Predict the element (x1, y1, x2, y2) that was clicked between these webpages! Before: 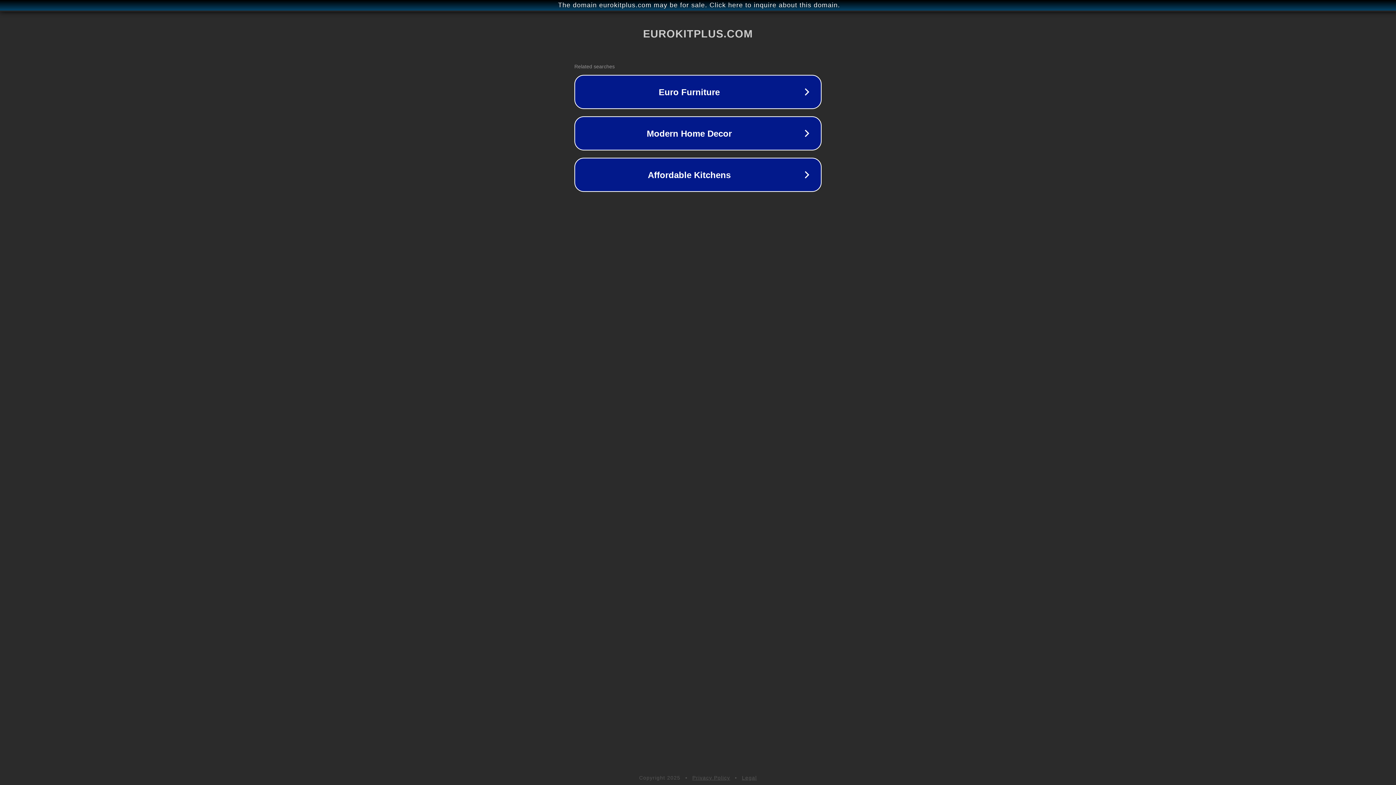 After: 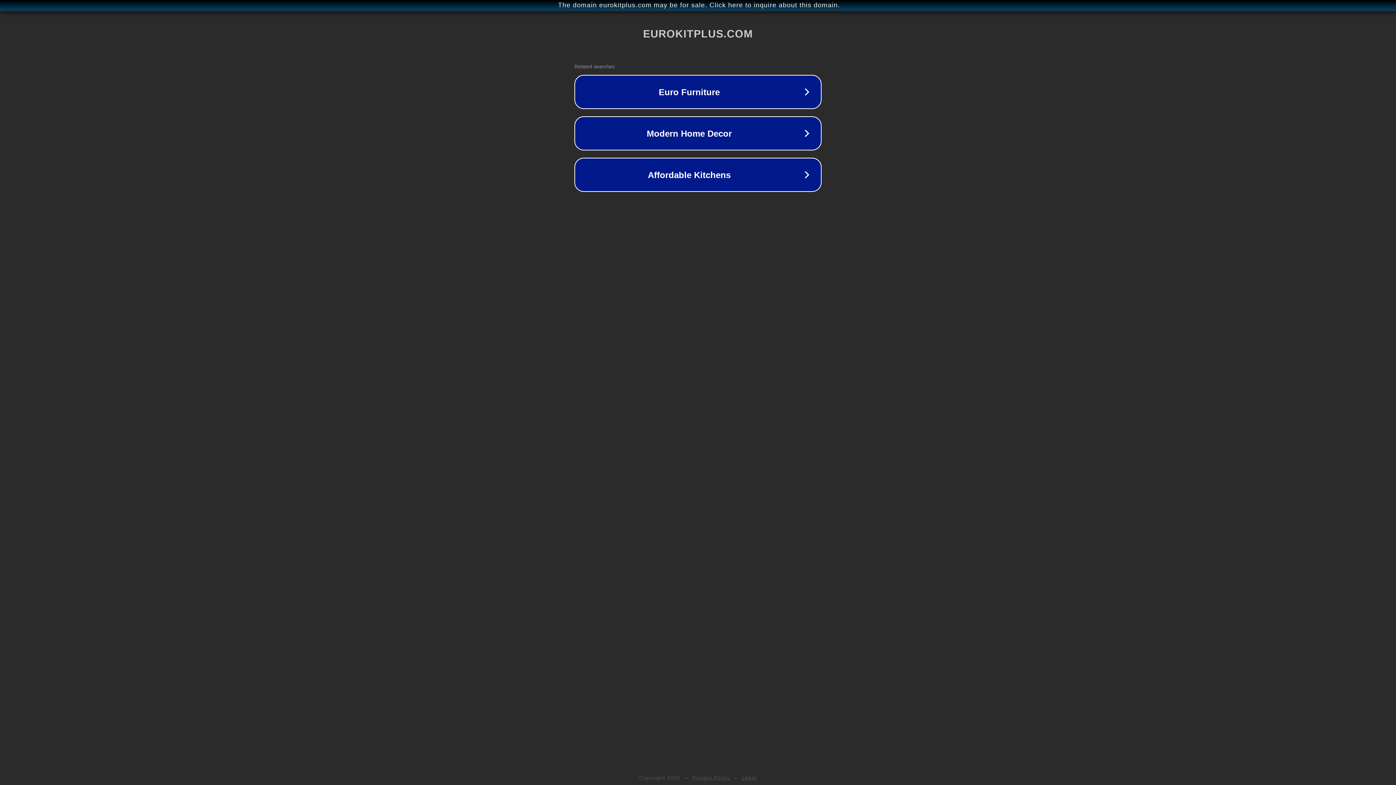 Action: bbox: (692, 775, 730, 781) label: Privacy Policy